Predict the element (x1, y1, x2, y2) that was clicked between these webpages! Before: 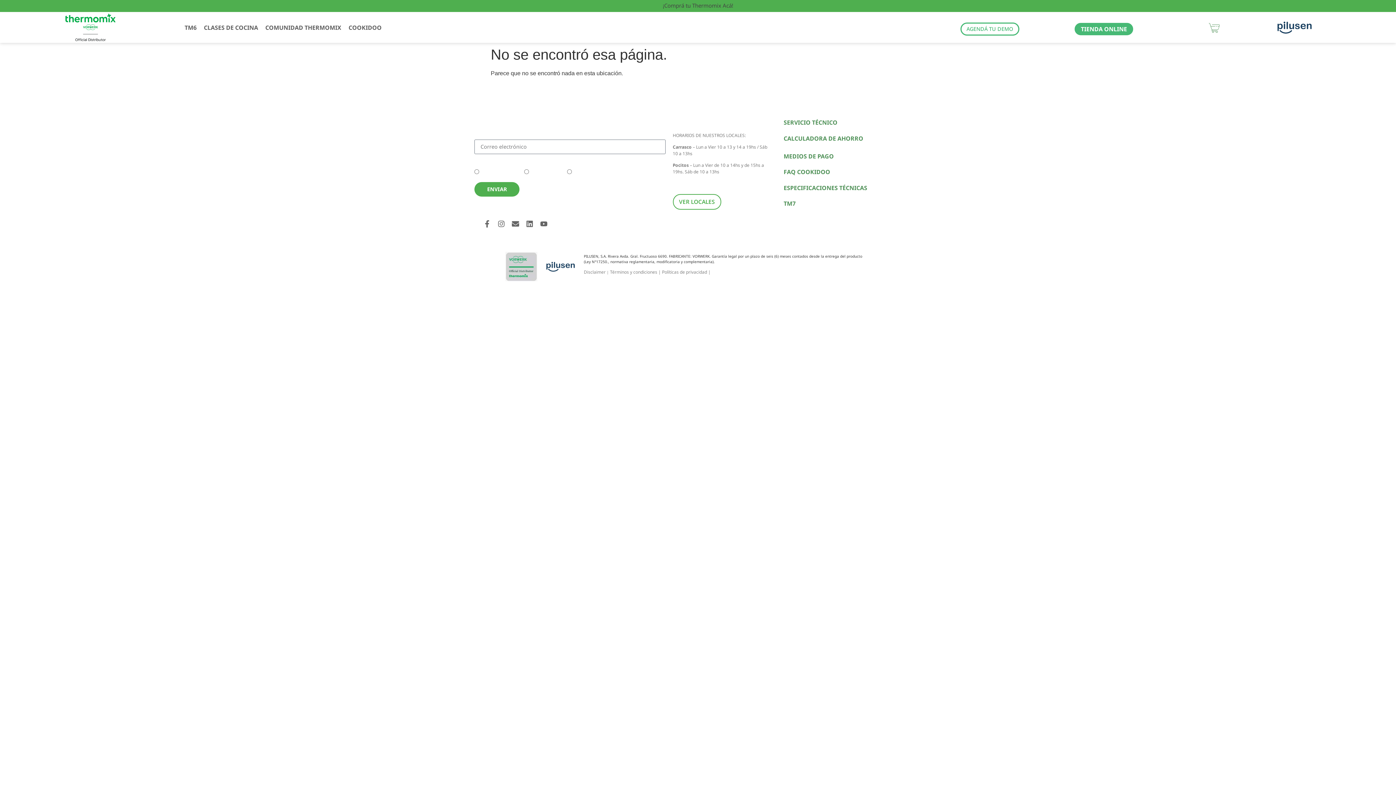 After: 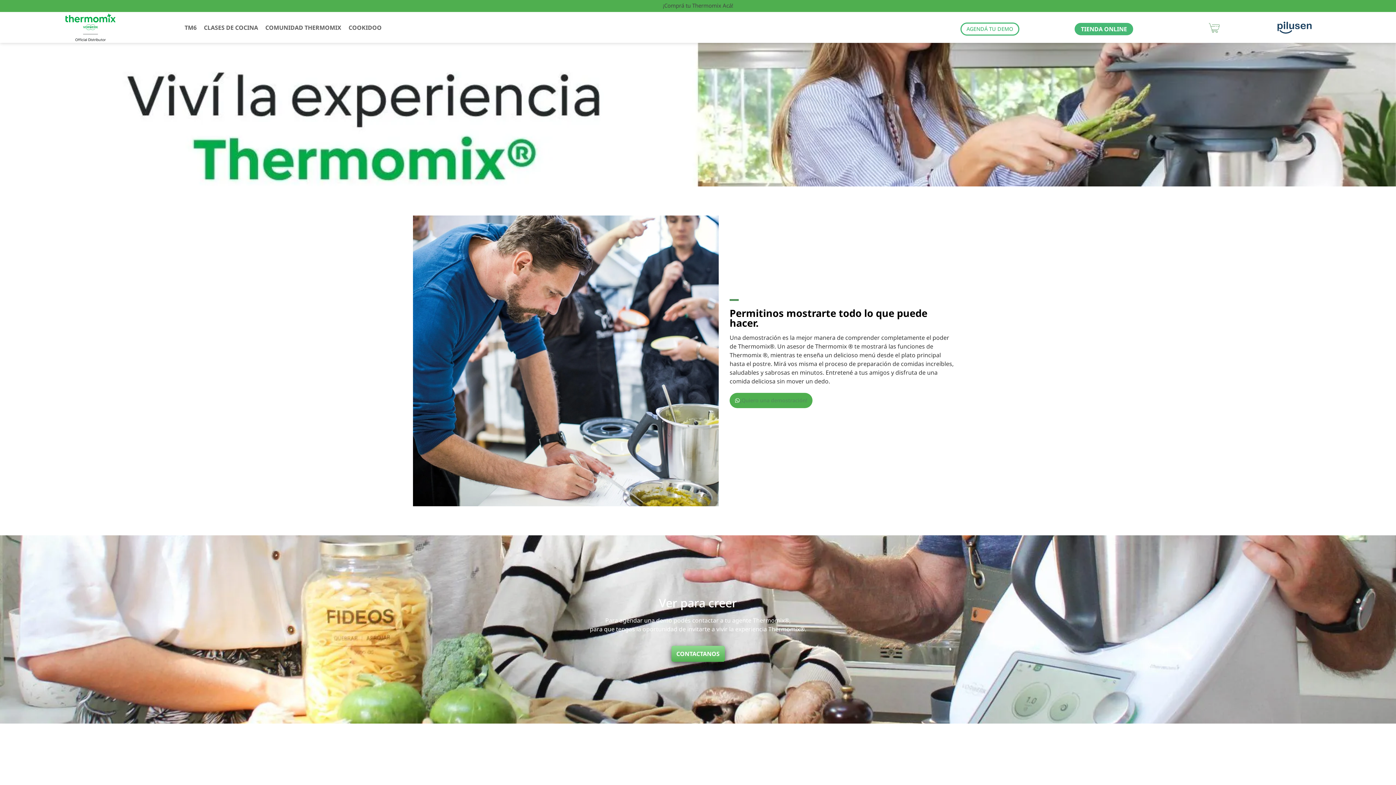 Action: label: AGENDÁ TU DEMO bbox: (960, 22, 1019, 35)